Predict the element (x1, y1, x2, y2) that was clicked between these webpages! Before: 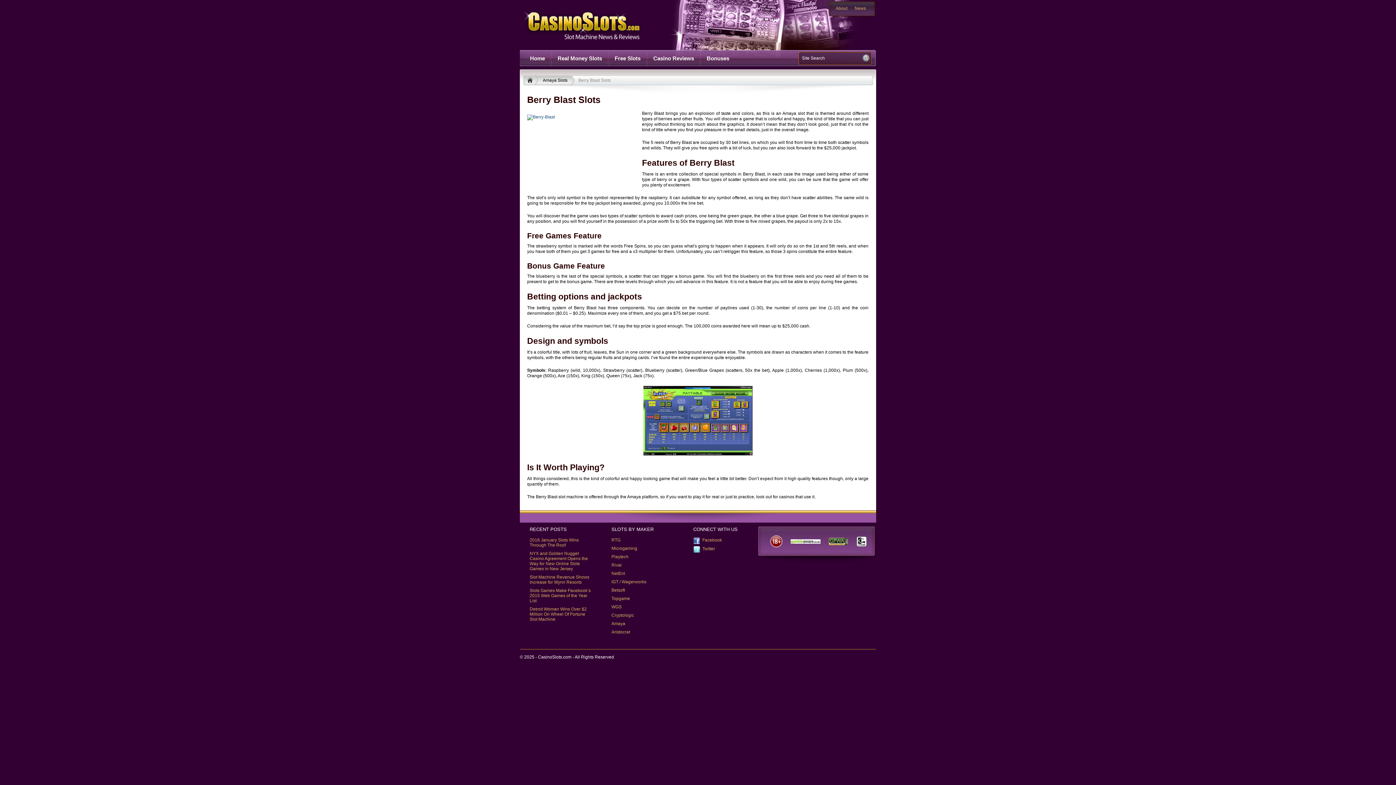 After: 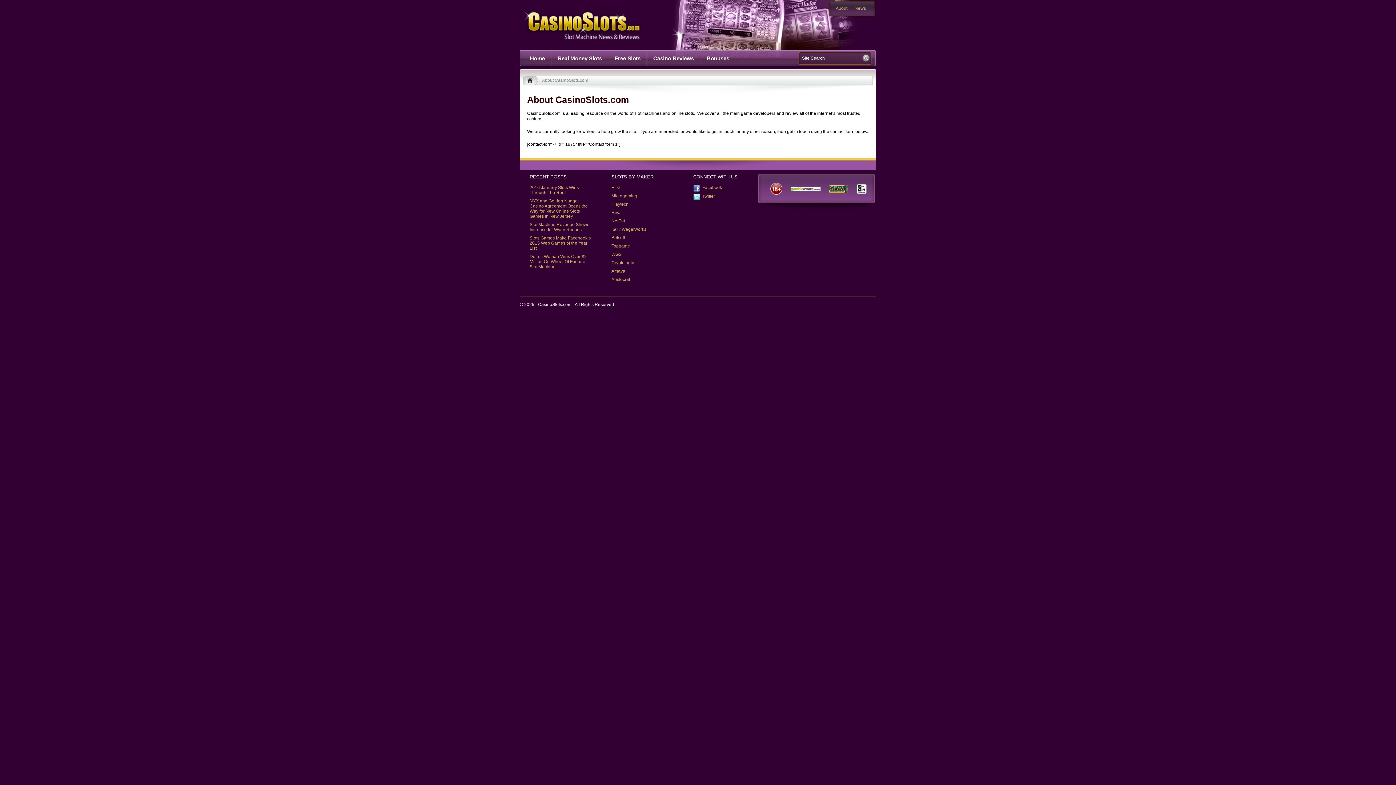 Action: label: About bbox: (836, 5, 847, 10)